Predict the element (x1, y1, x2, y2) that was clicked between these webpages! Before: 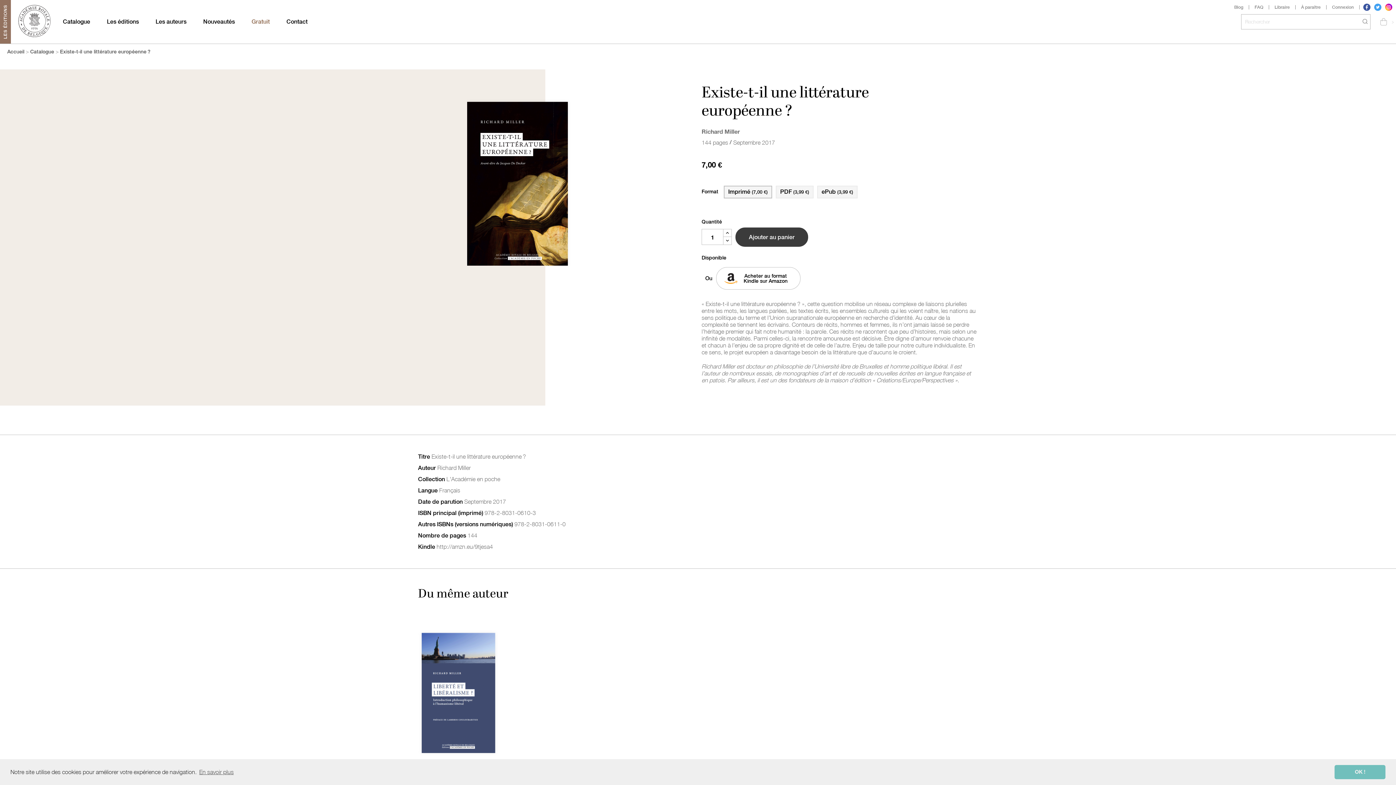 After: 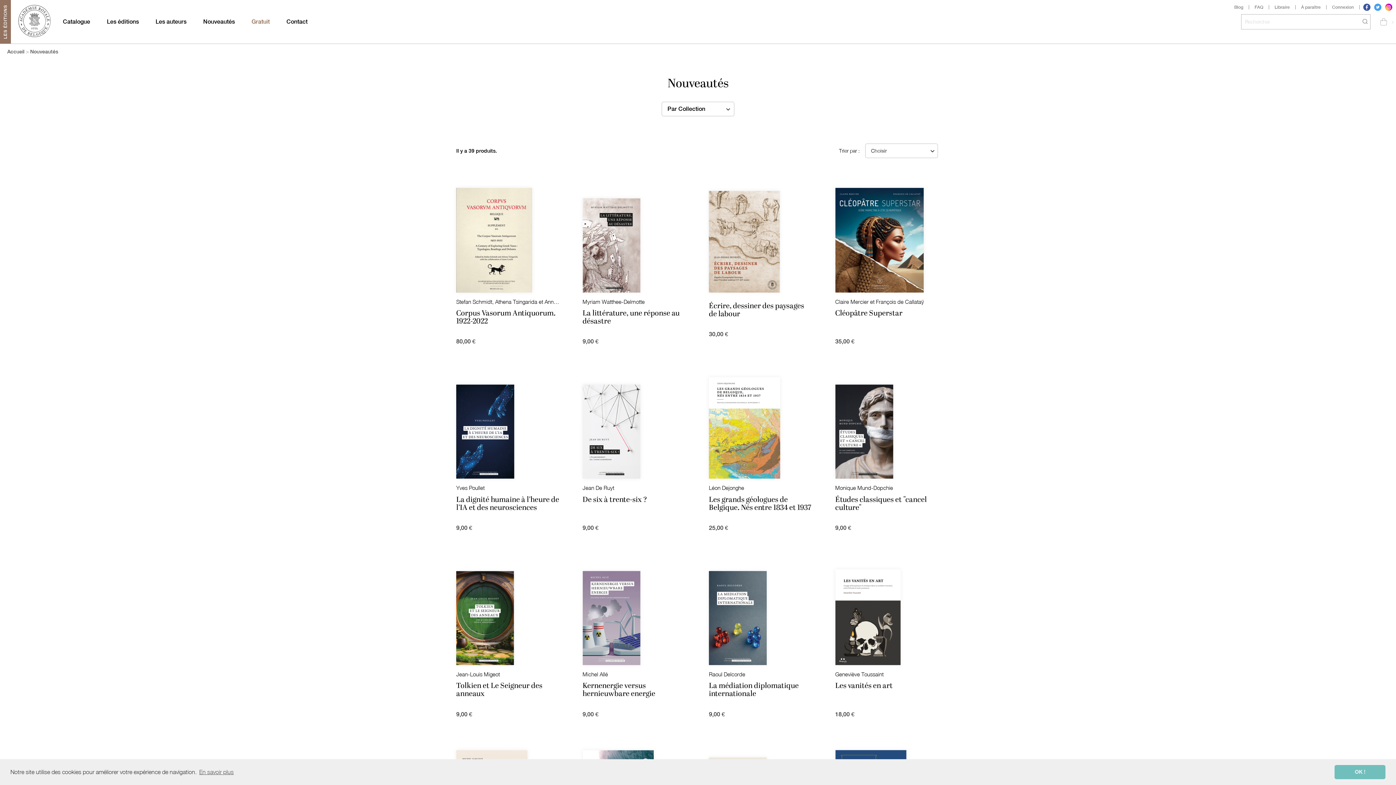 Action: label: Nouveautés bbox: (196, 14, 241, 29)